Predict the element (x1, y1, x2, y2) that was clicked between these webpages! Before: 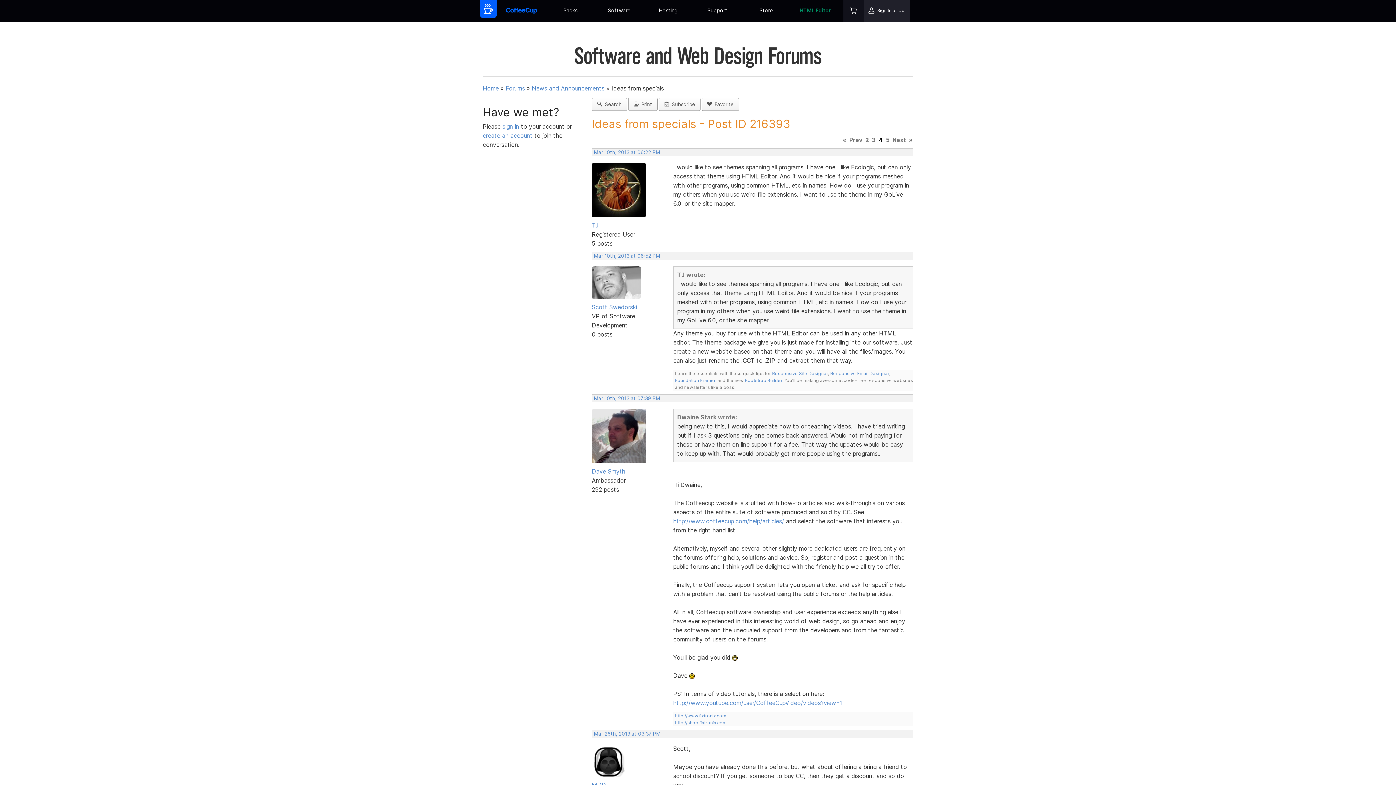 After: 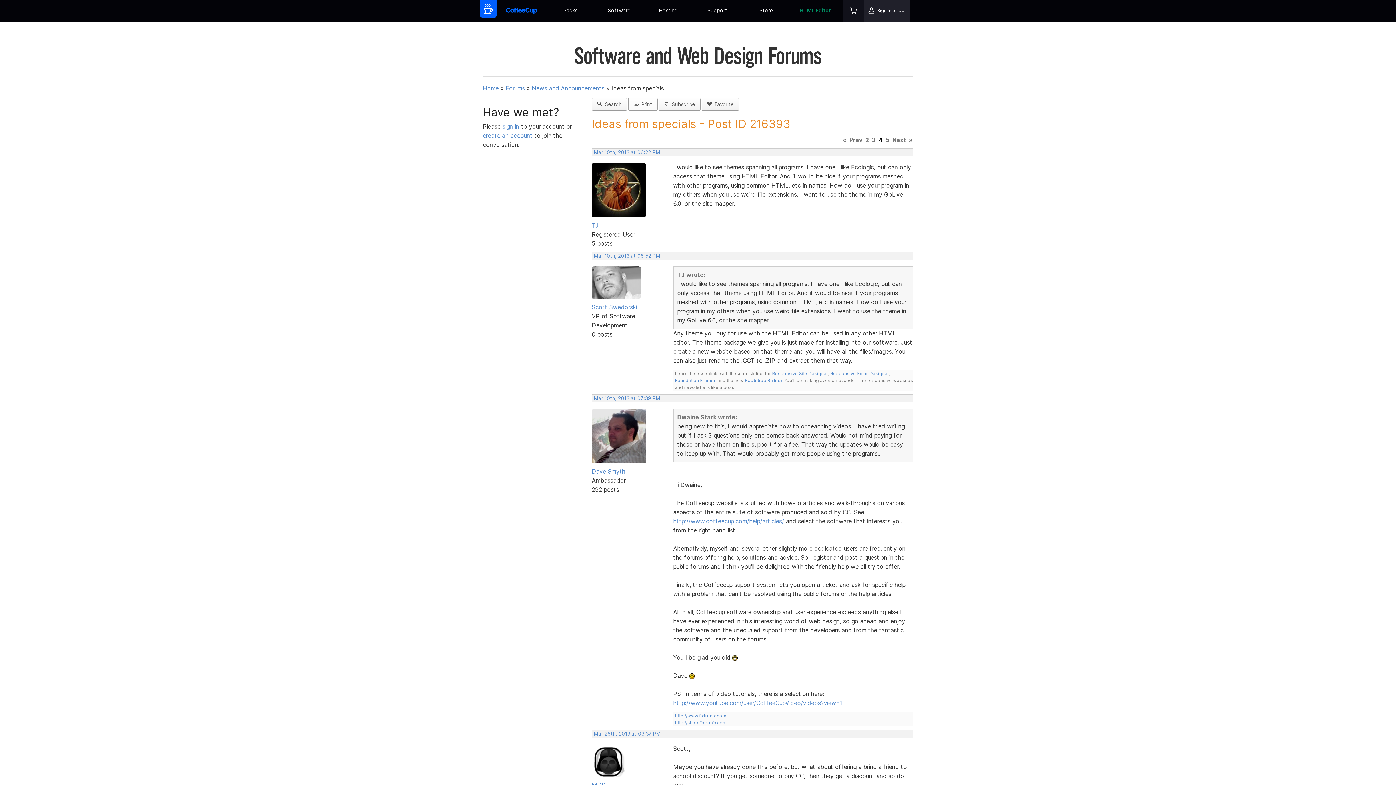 Action: label:   Print bbox: (628, 97, 657, 110)